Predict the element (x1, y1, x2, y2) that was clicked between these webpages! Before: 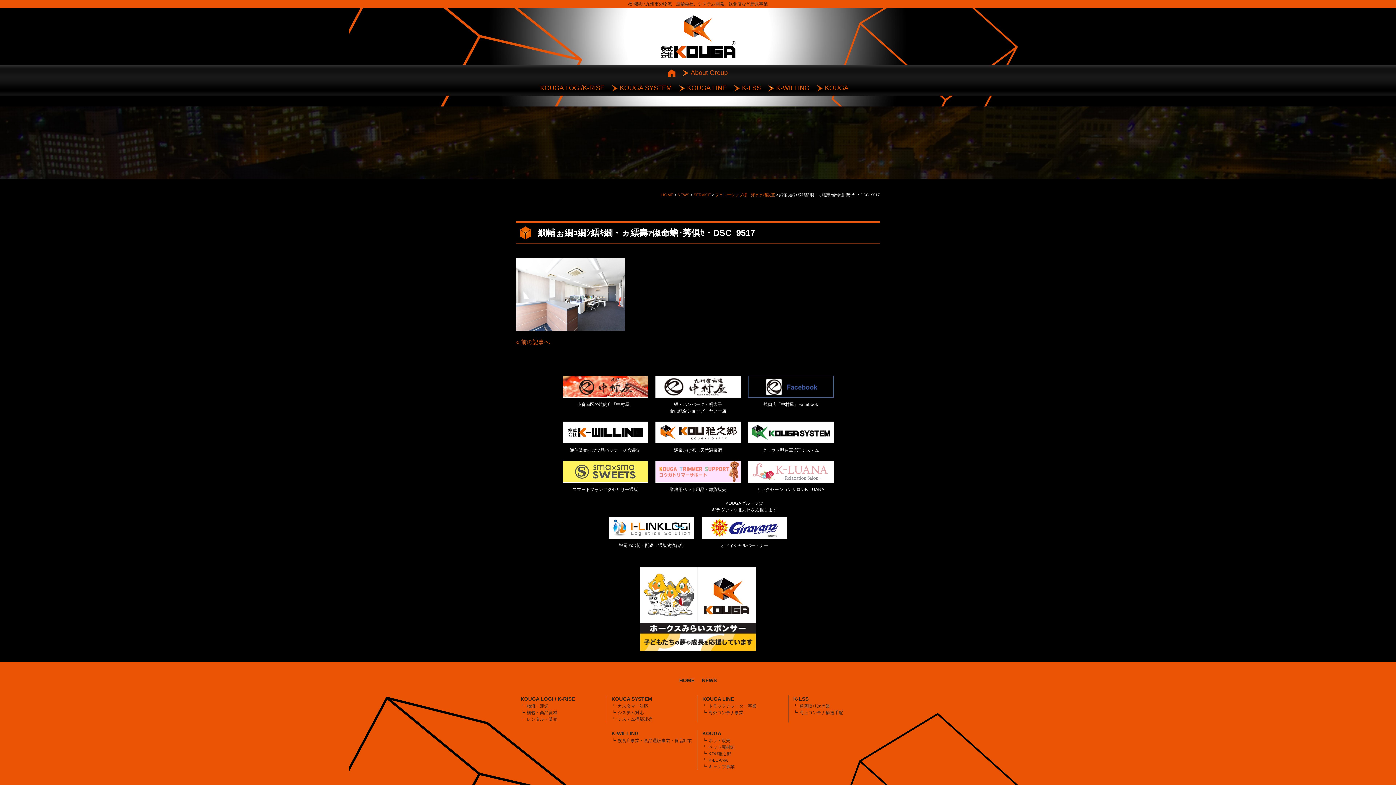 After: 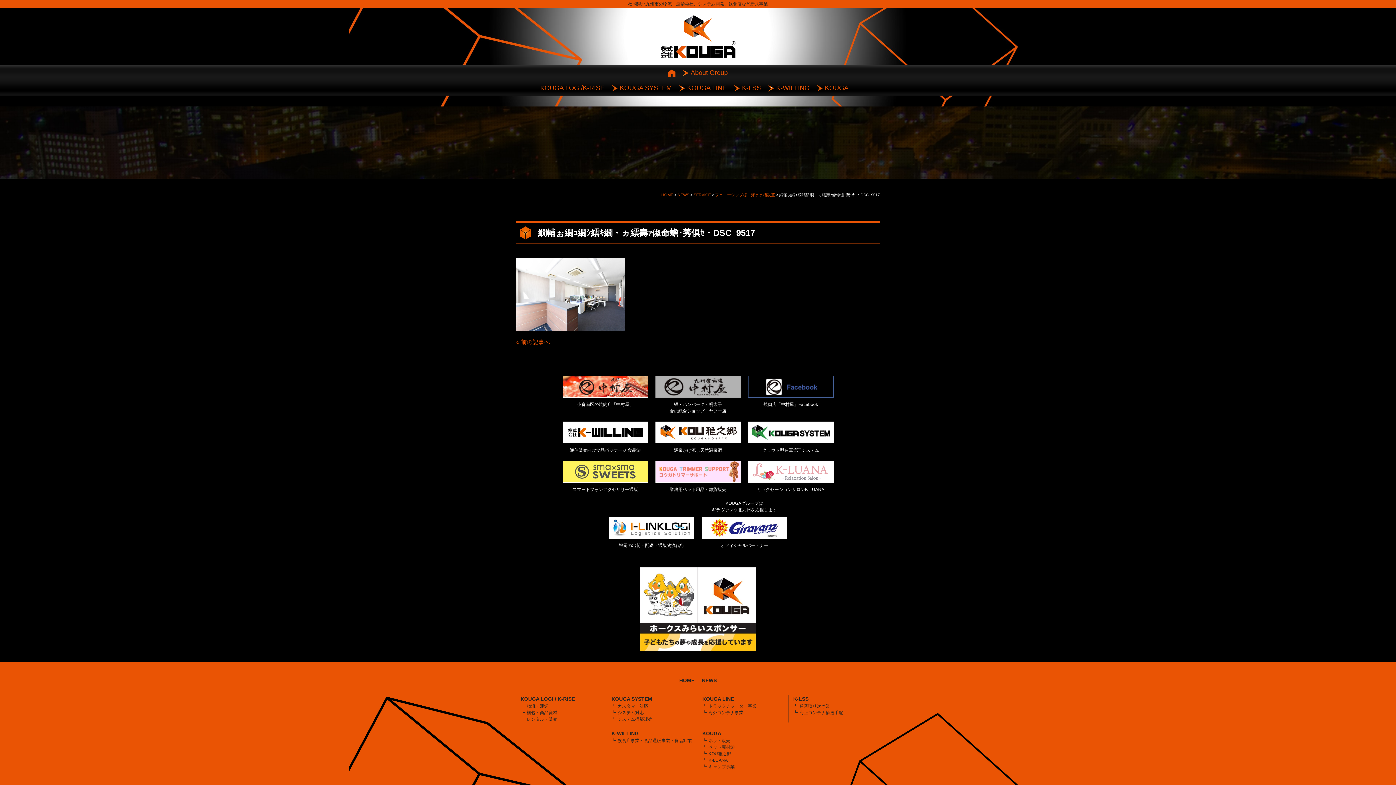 Action: bbox: (655, 390, 740, 396)